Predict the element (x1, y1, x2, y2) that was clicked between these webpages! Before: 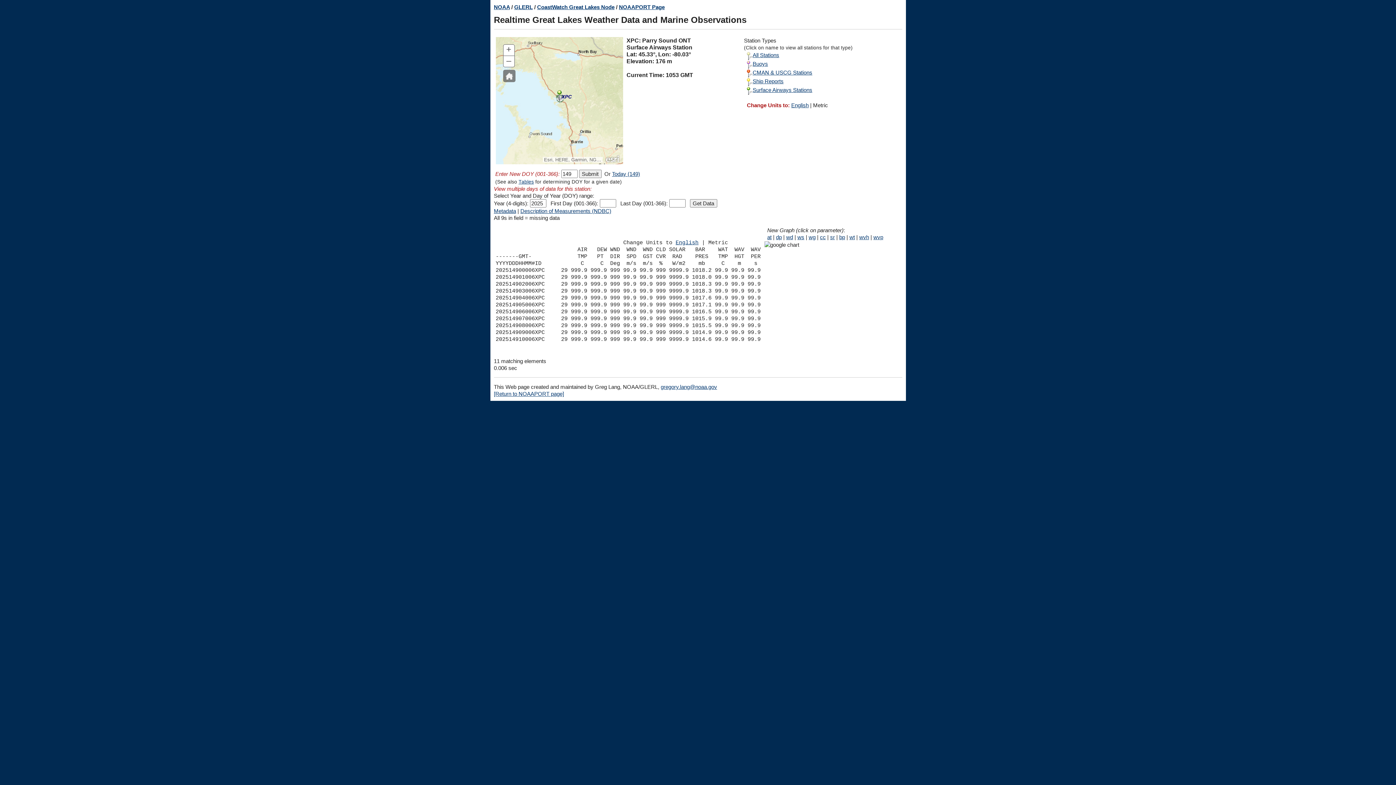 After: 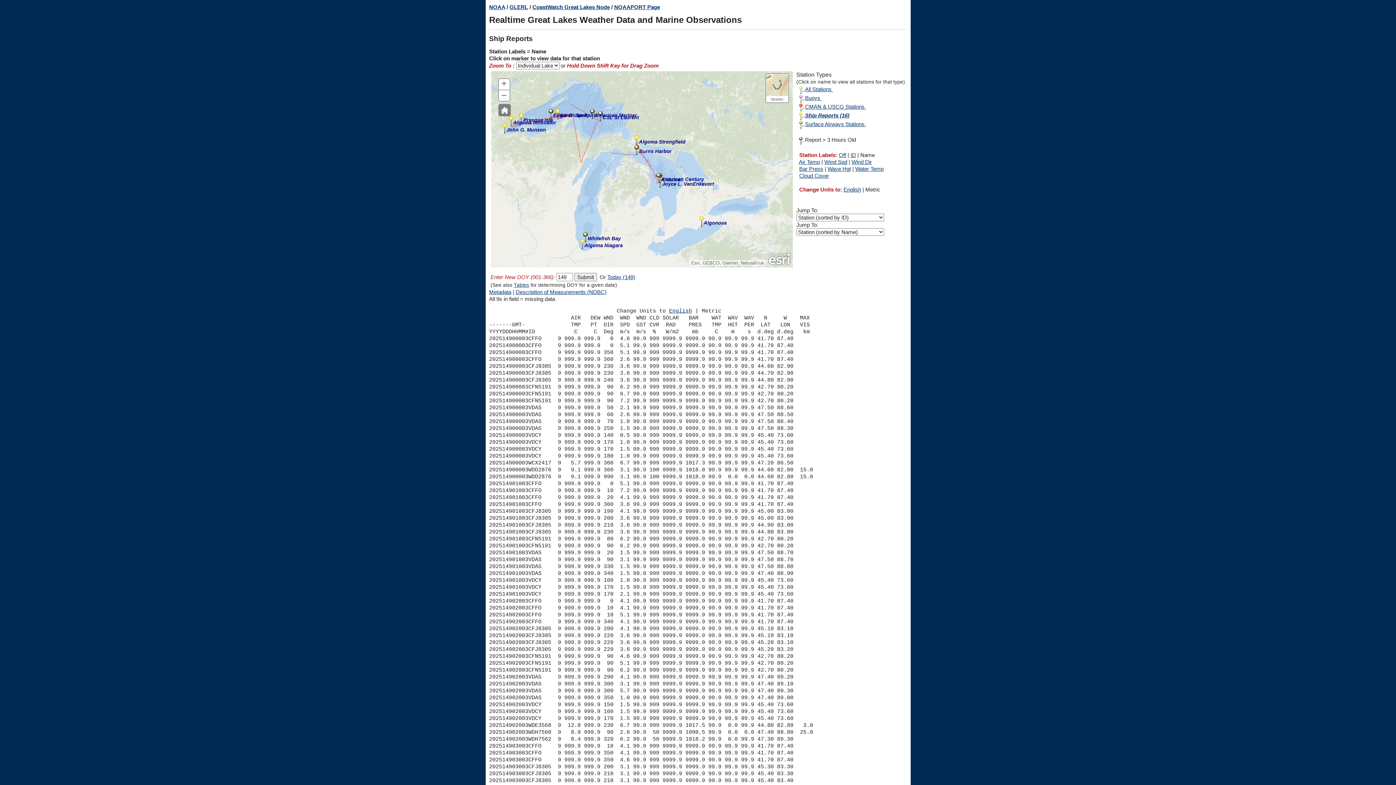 Action: label: Ship Reports bbox: (744, 78, 783, 84)